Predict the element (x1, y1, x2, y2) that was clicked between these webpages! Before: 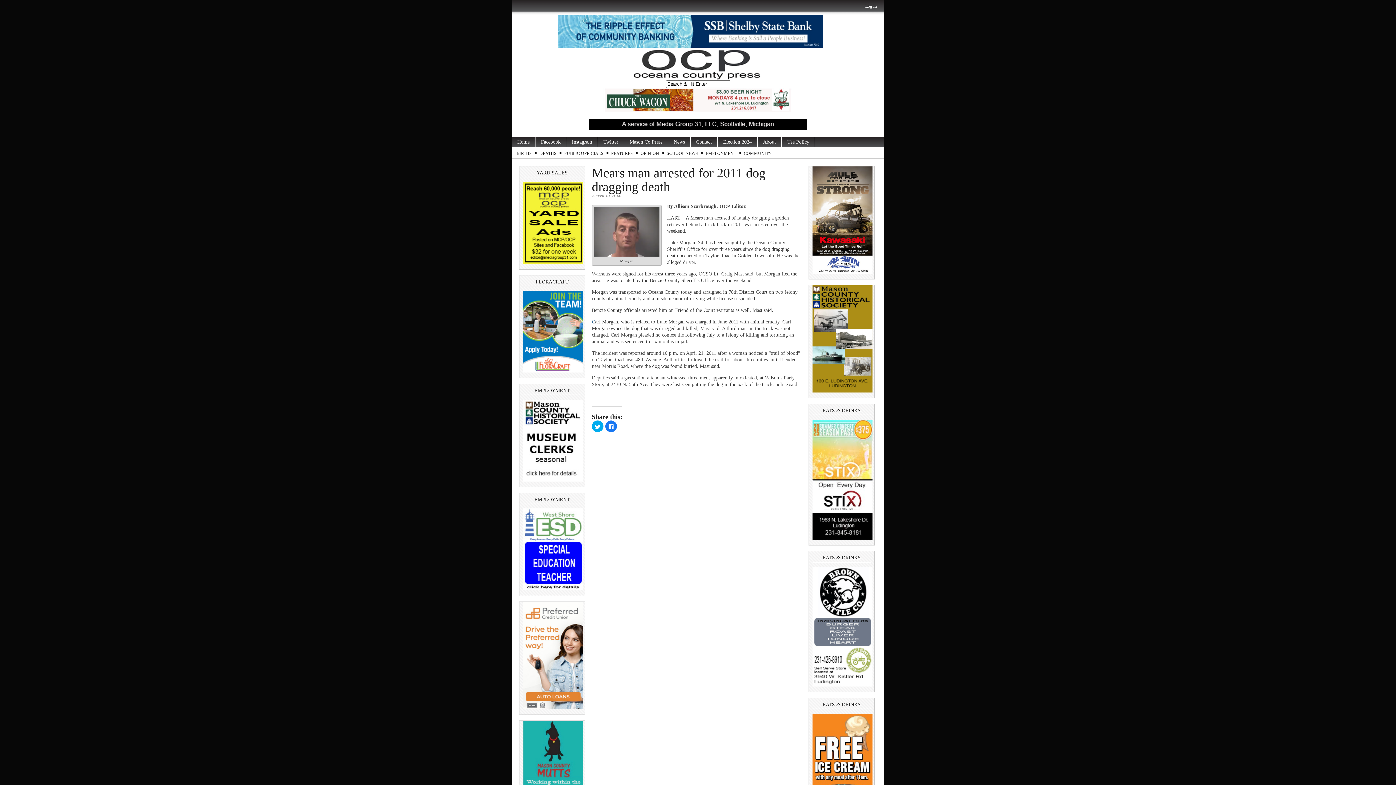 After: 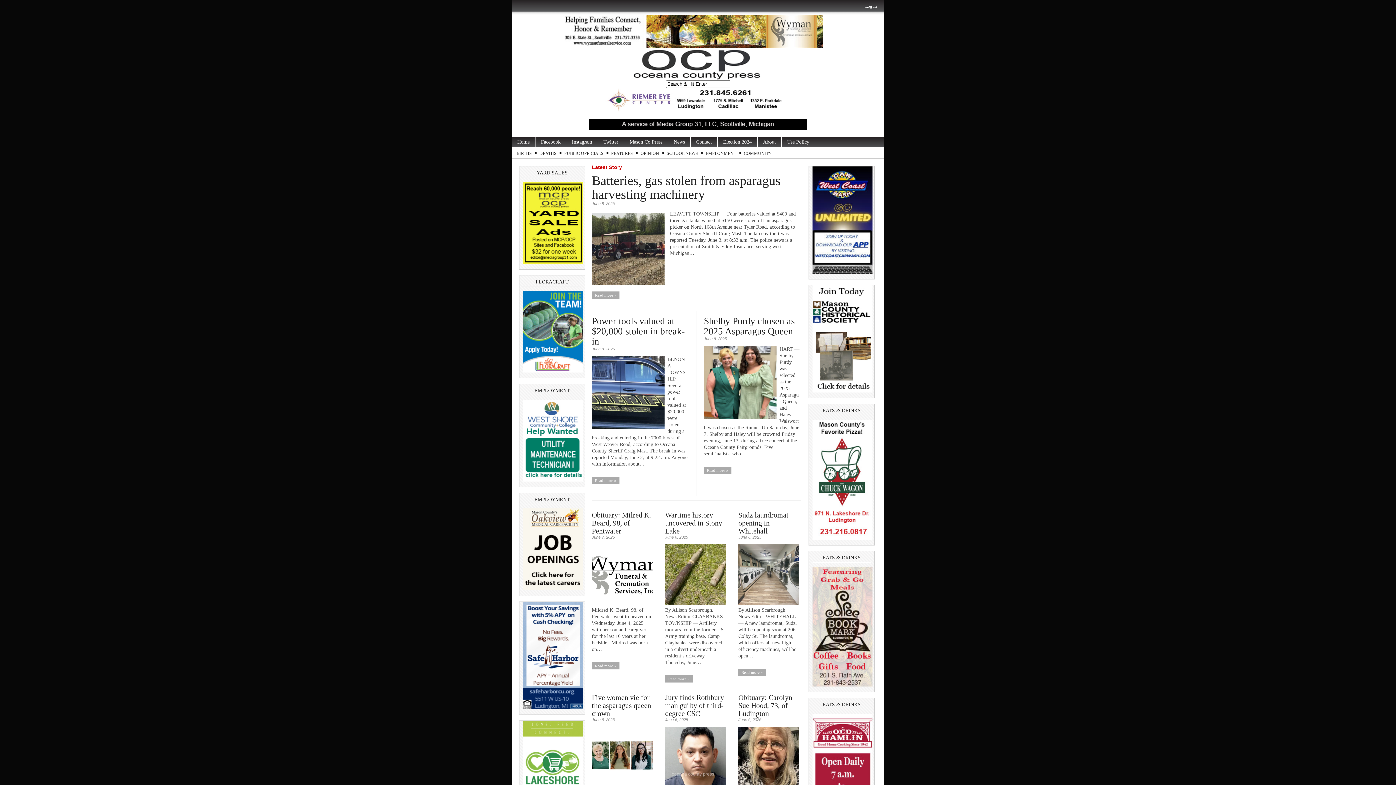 Action: label: Home bbox: (512, 137, 535, 147)